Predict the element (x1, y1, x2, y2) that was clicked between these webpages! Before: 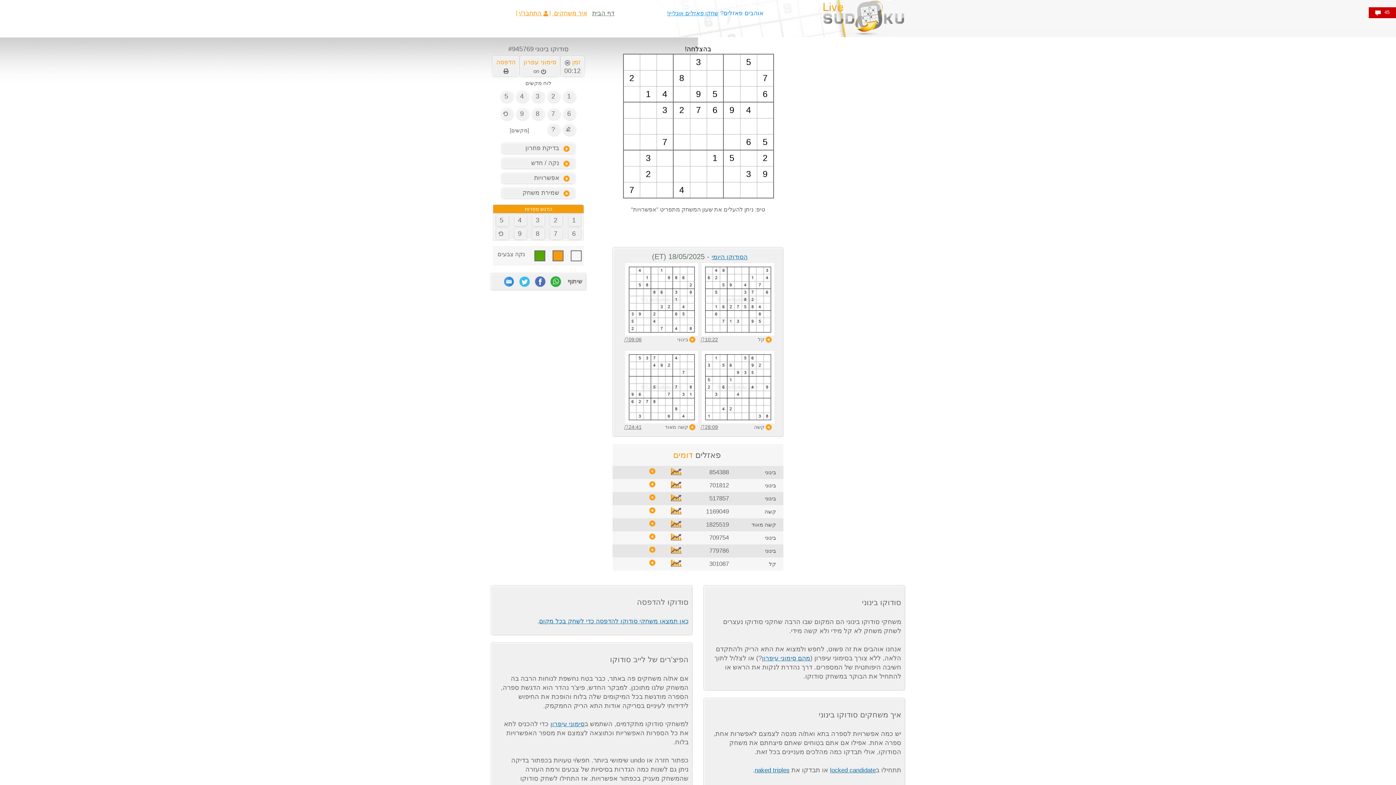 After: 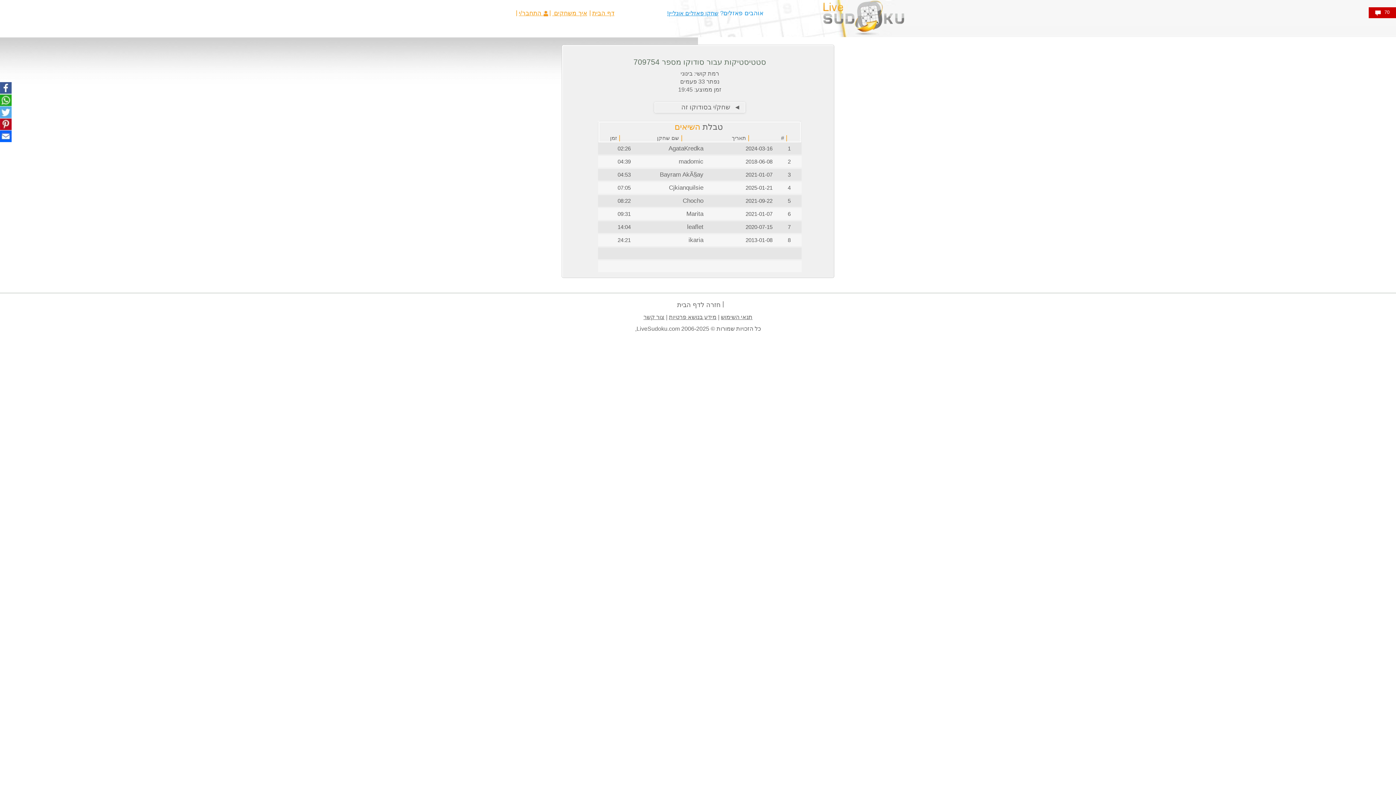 Action: bbox: (670, 535, 681, 542)